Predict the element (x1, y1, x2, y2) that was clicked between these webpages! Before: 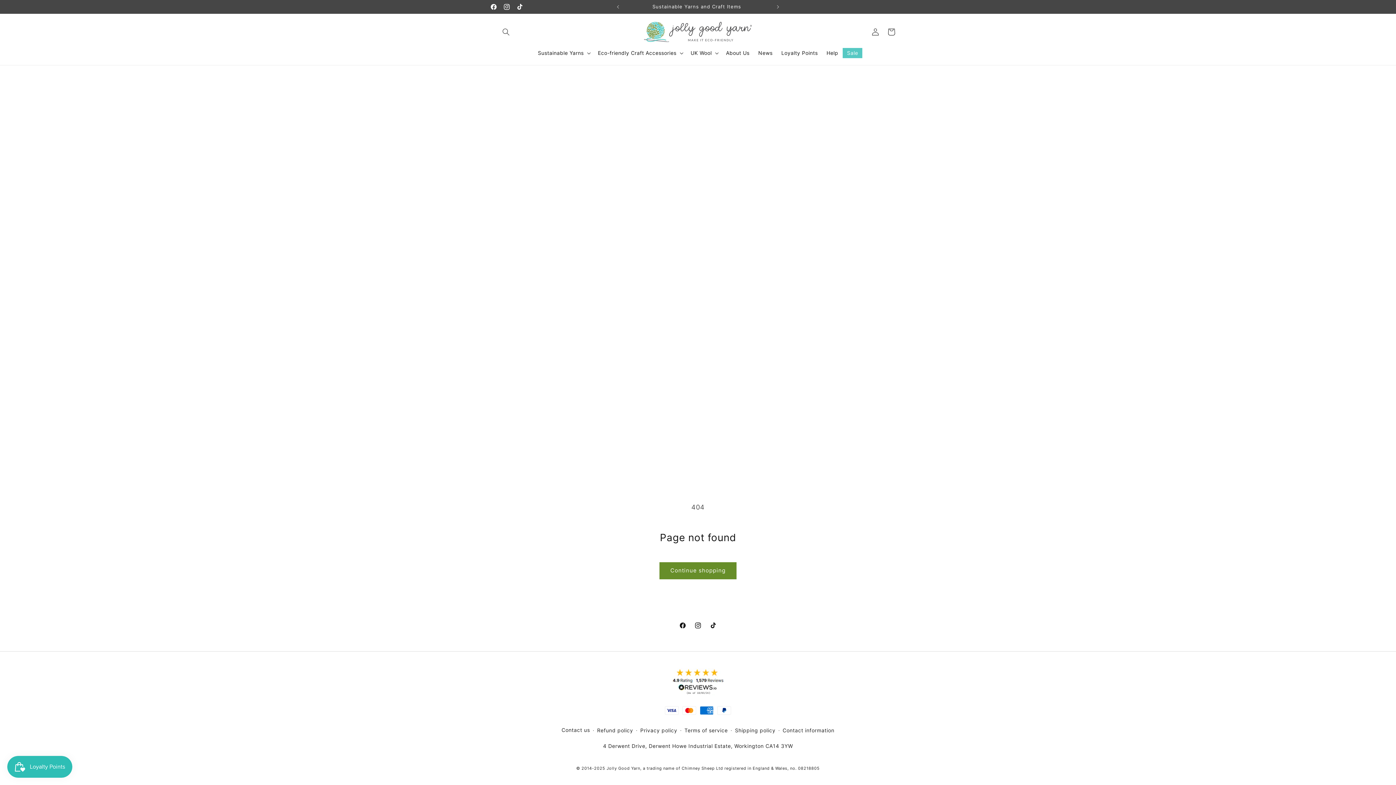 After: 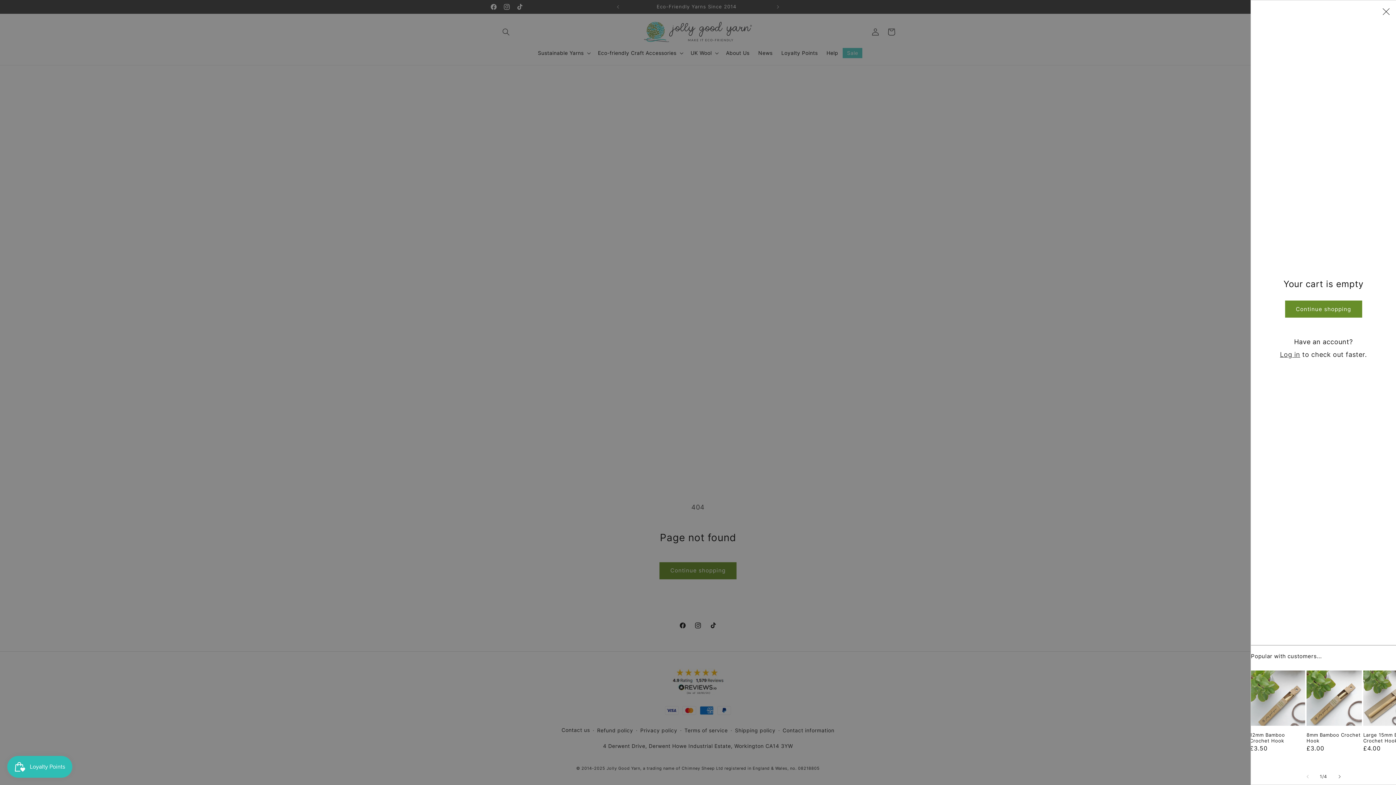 Action: bbox: (883, 23, 899, 39) label: Cart